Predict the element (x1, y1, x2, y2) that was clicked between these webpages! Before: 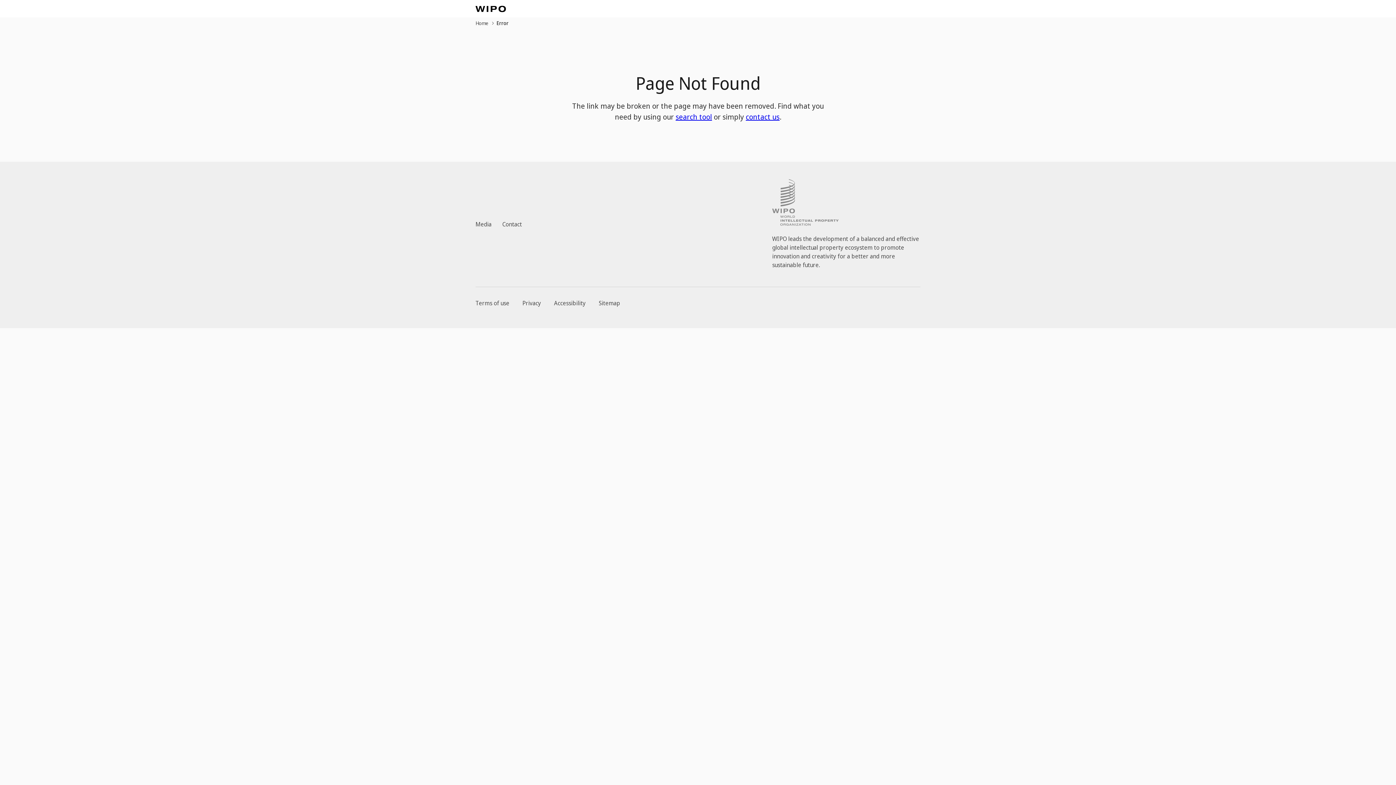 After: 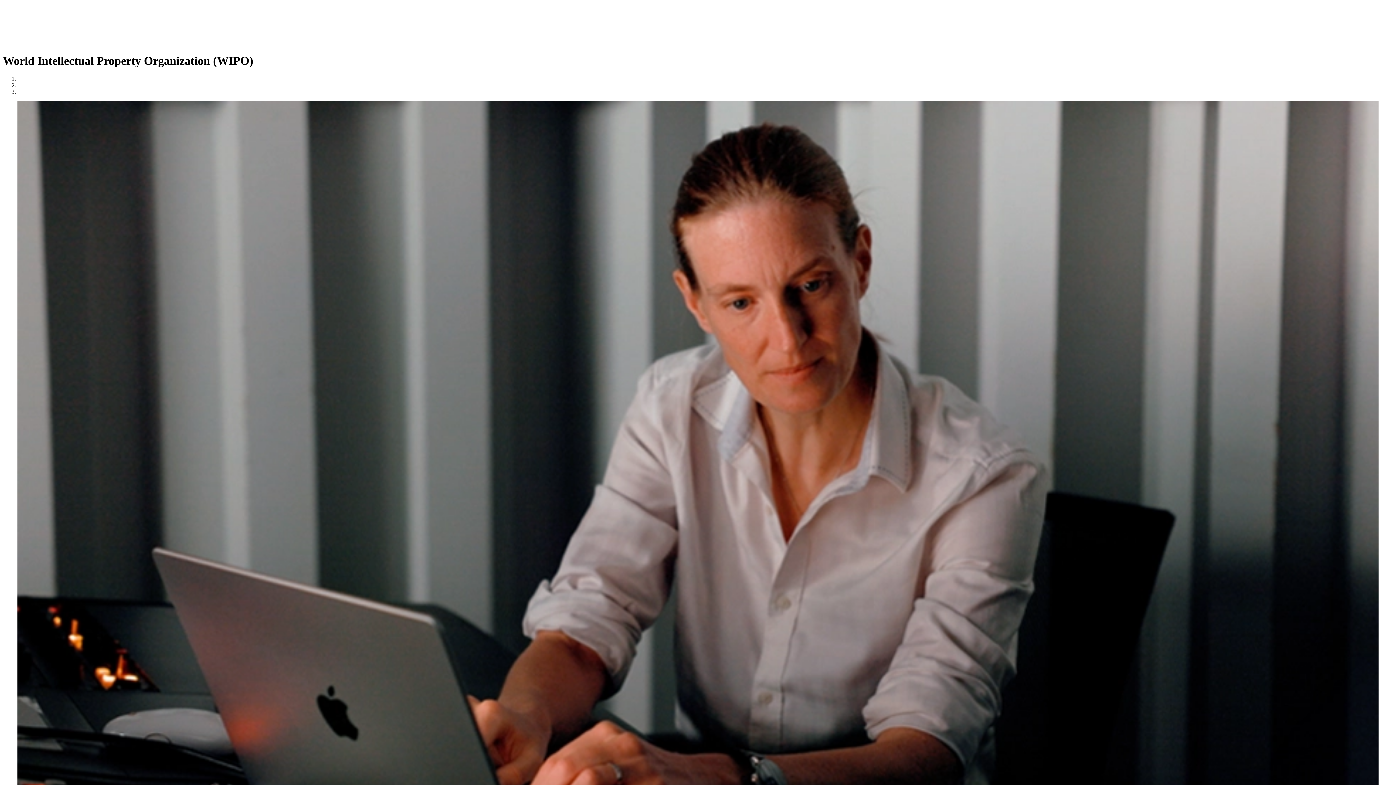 Action: bbox: (772, 179, 838, 225)